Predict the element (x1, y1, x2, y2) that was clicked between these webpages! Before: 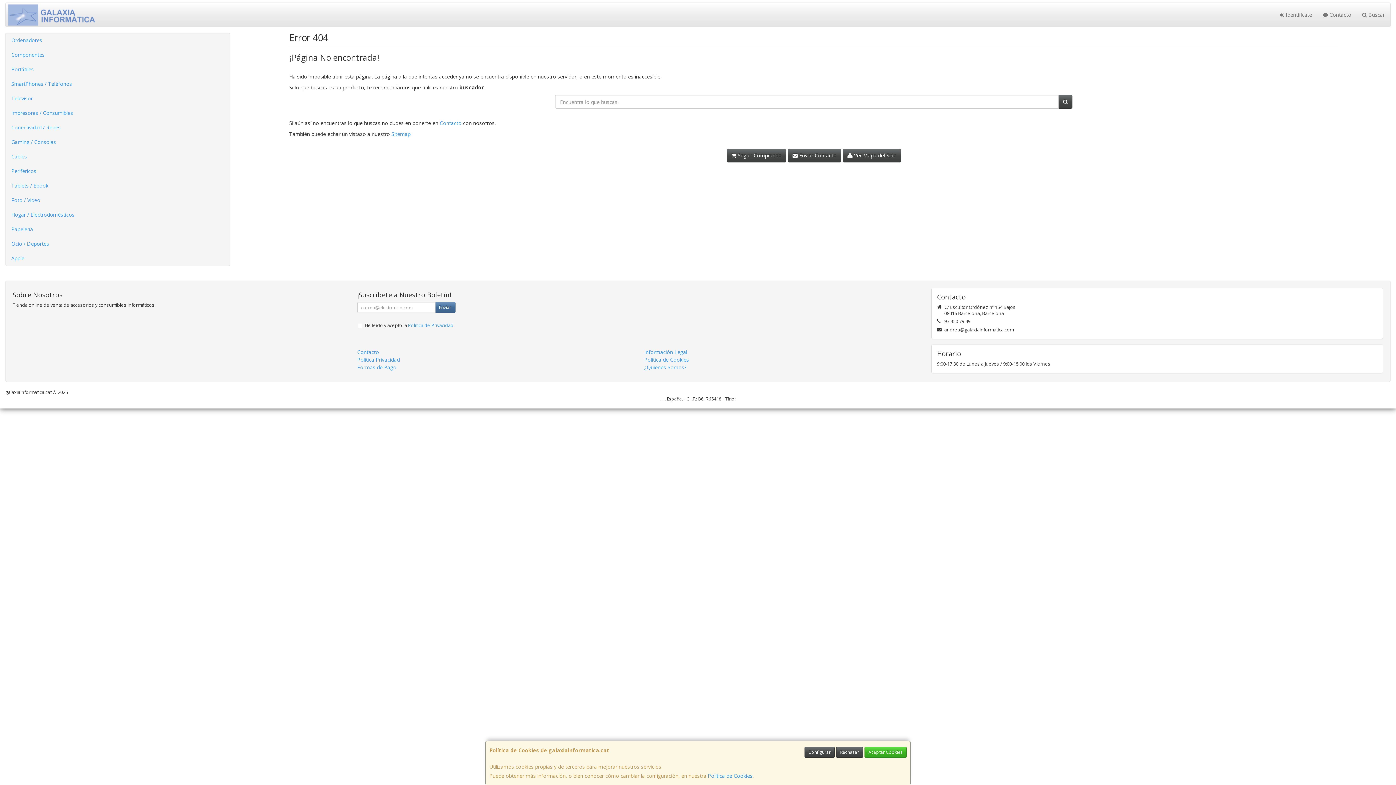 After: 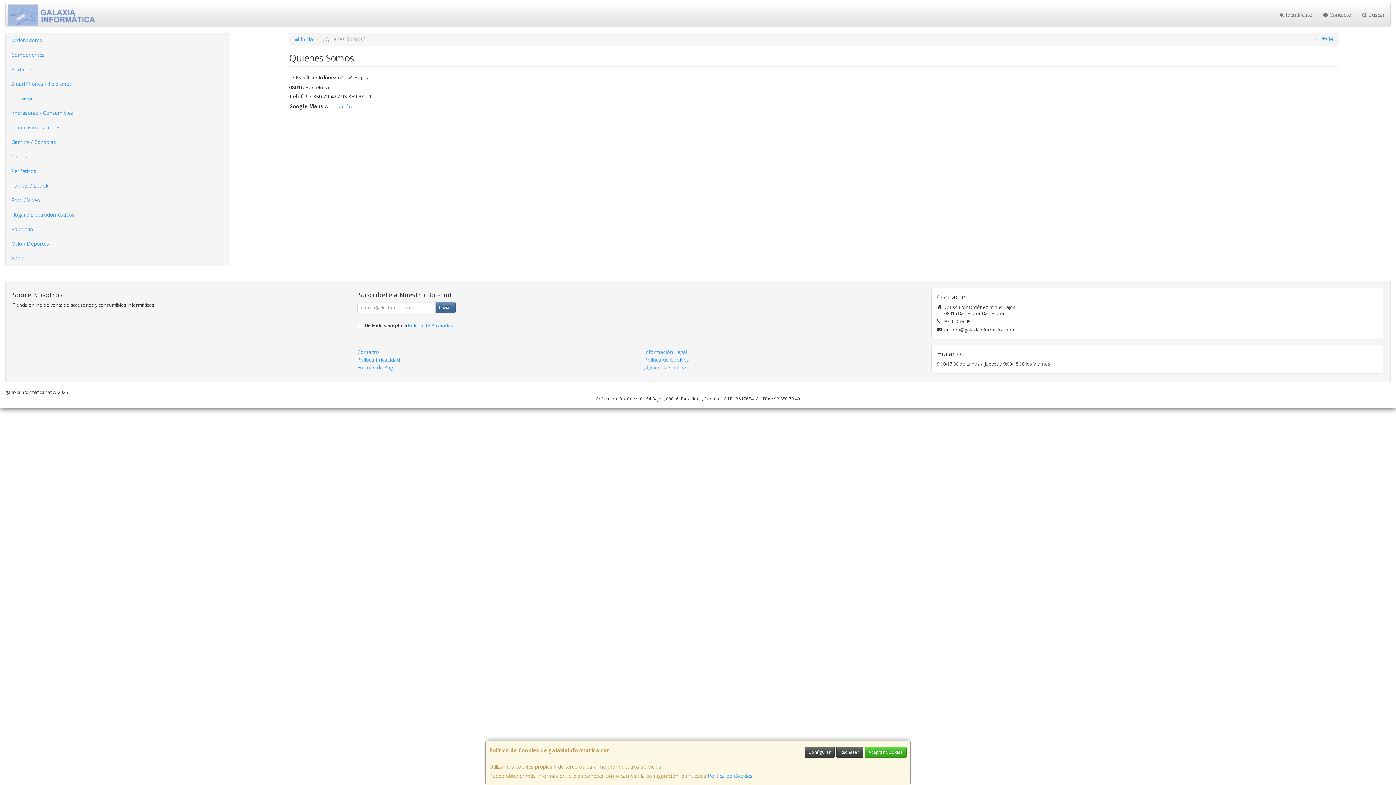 Action: label: ¿Quienes Somos? bbox: (644, 364, 686, 370)